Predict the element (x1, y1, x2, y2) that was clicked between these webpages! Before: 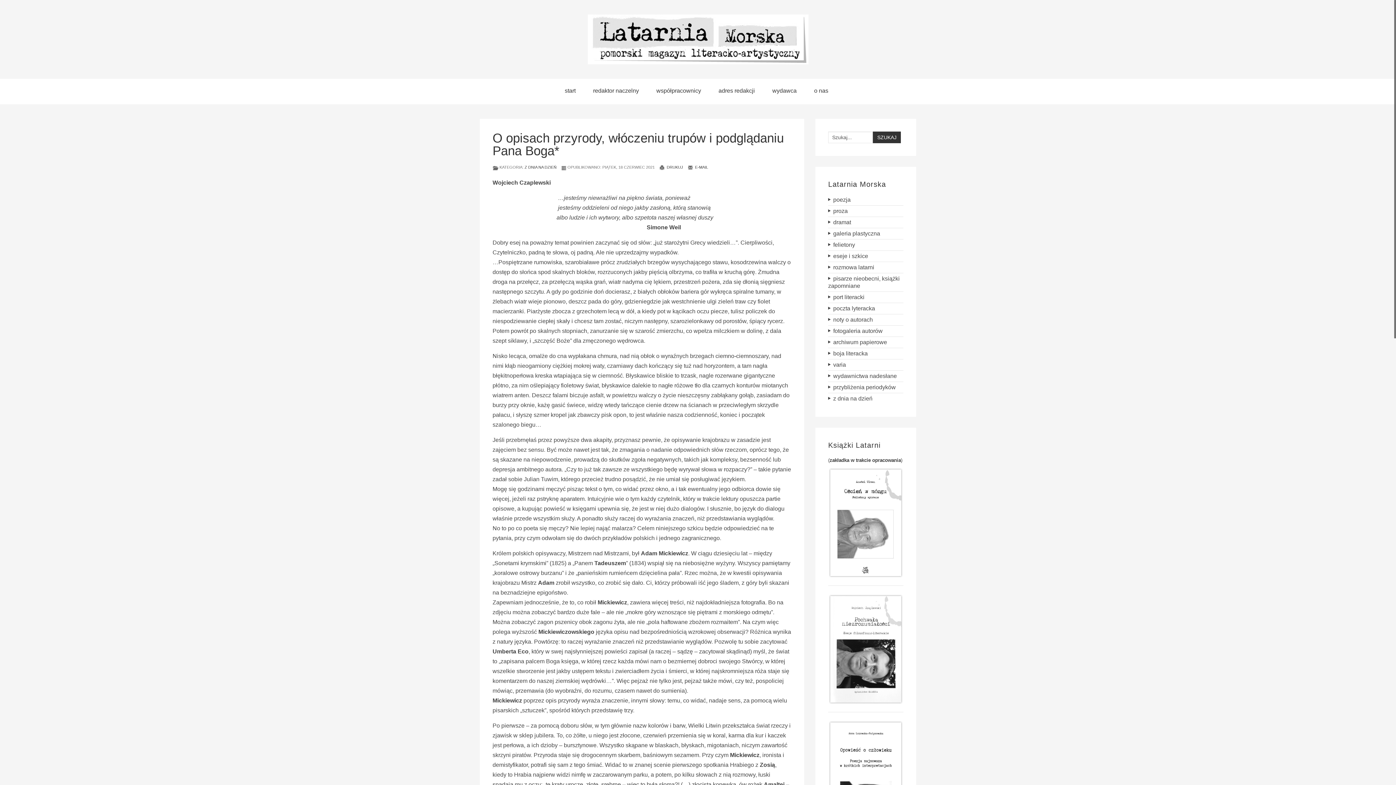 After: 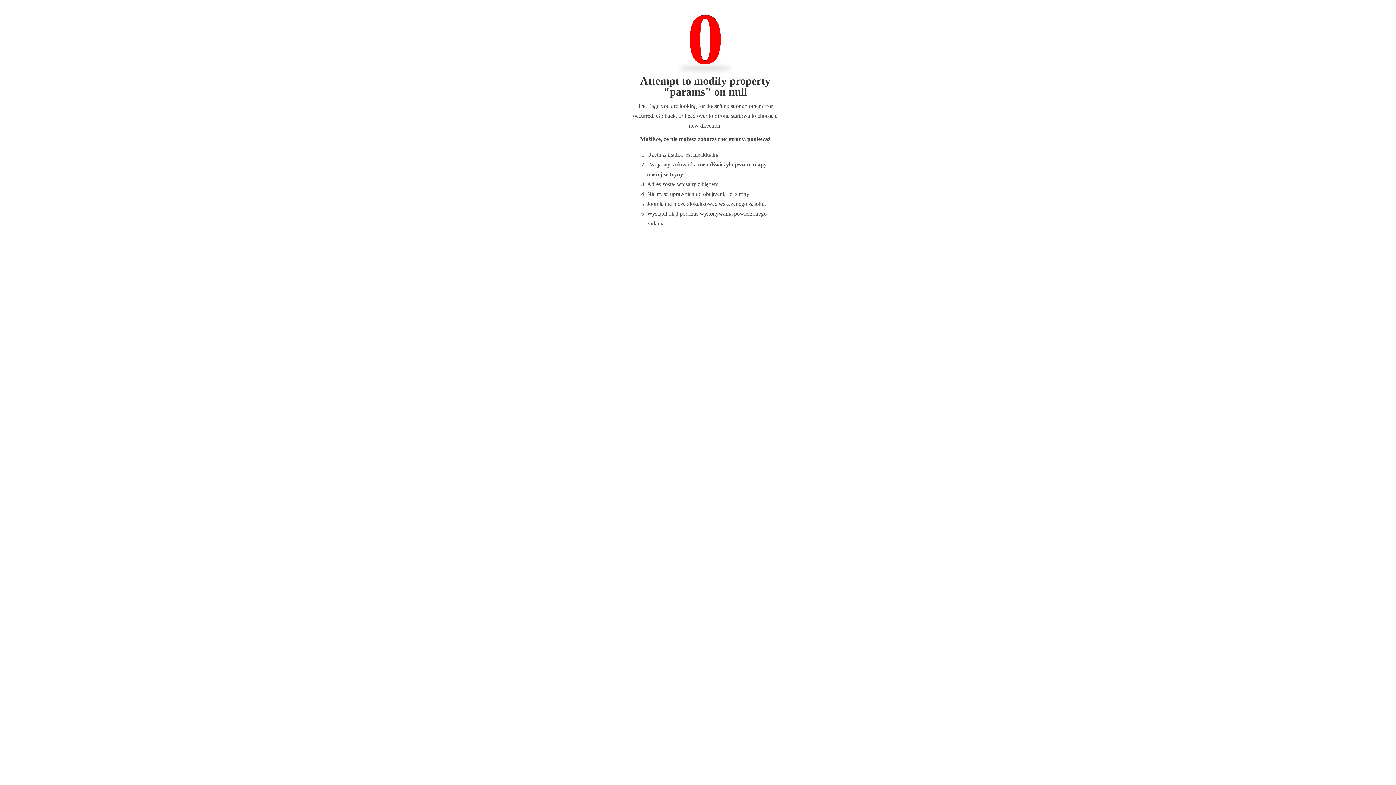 Action: label: proza bbox: (828, 205, 903, 216)